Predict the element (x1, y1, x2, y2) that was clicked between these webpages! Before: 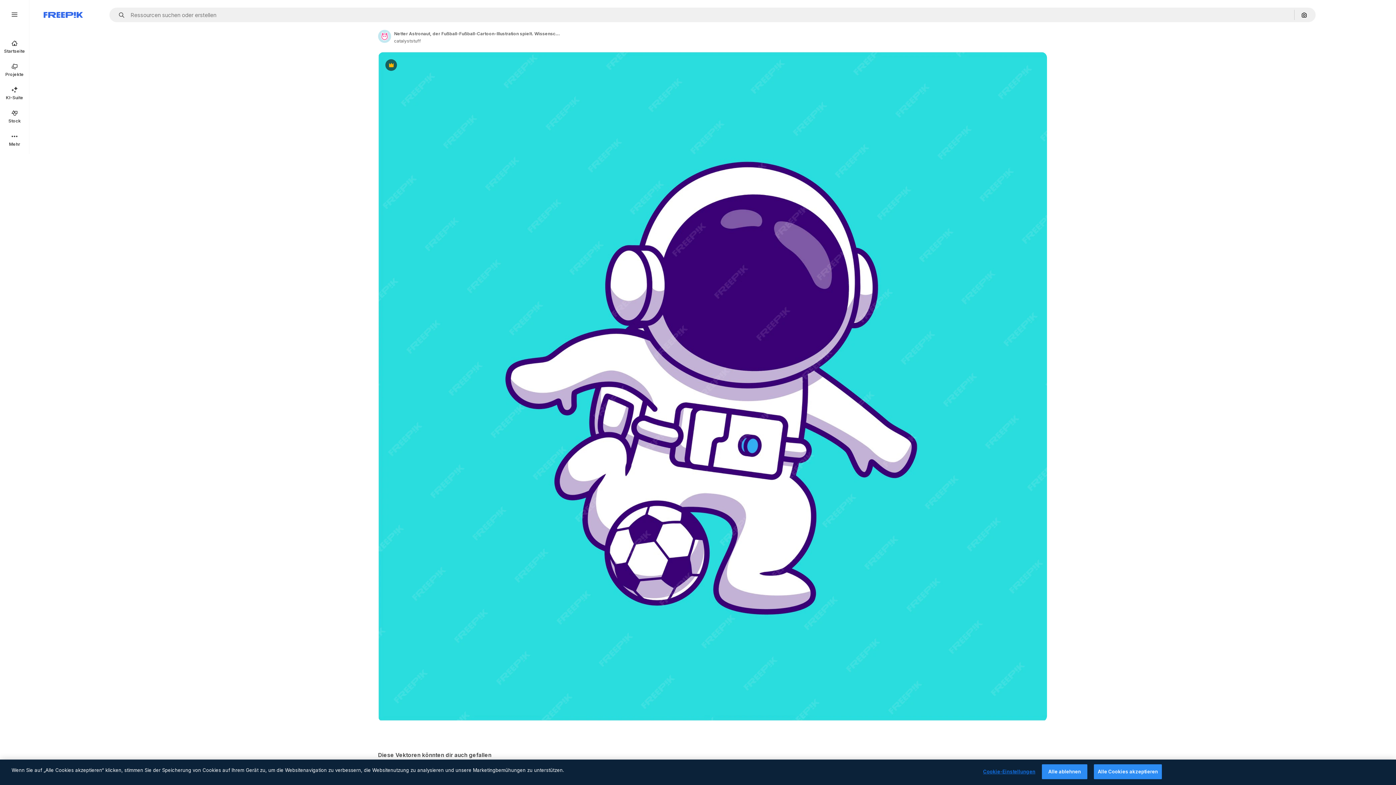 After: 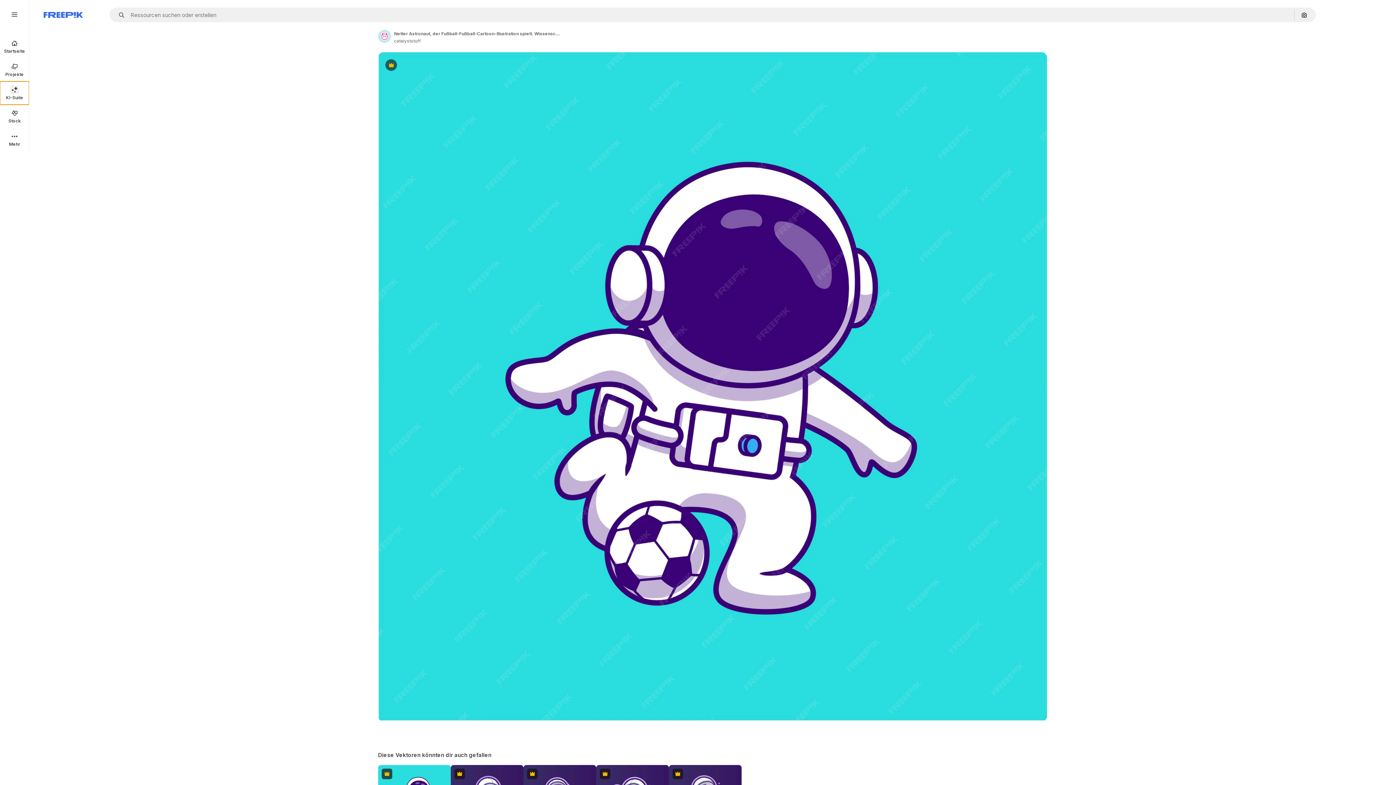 Action: bbox: (0, 81, 29, 104) label: KI-Suite